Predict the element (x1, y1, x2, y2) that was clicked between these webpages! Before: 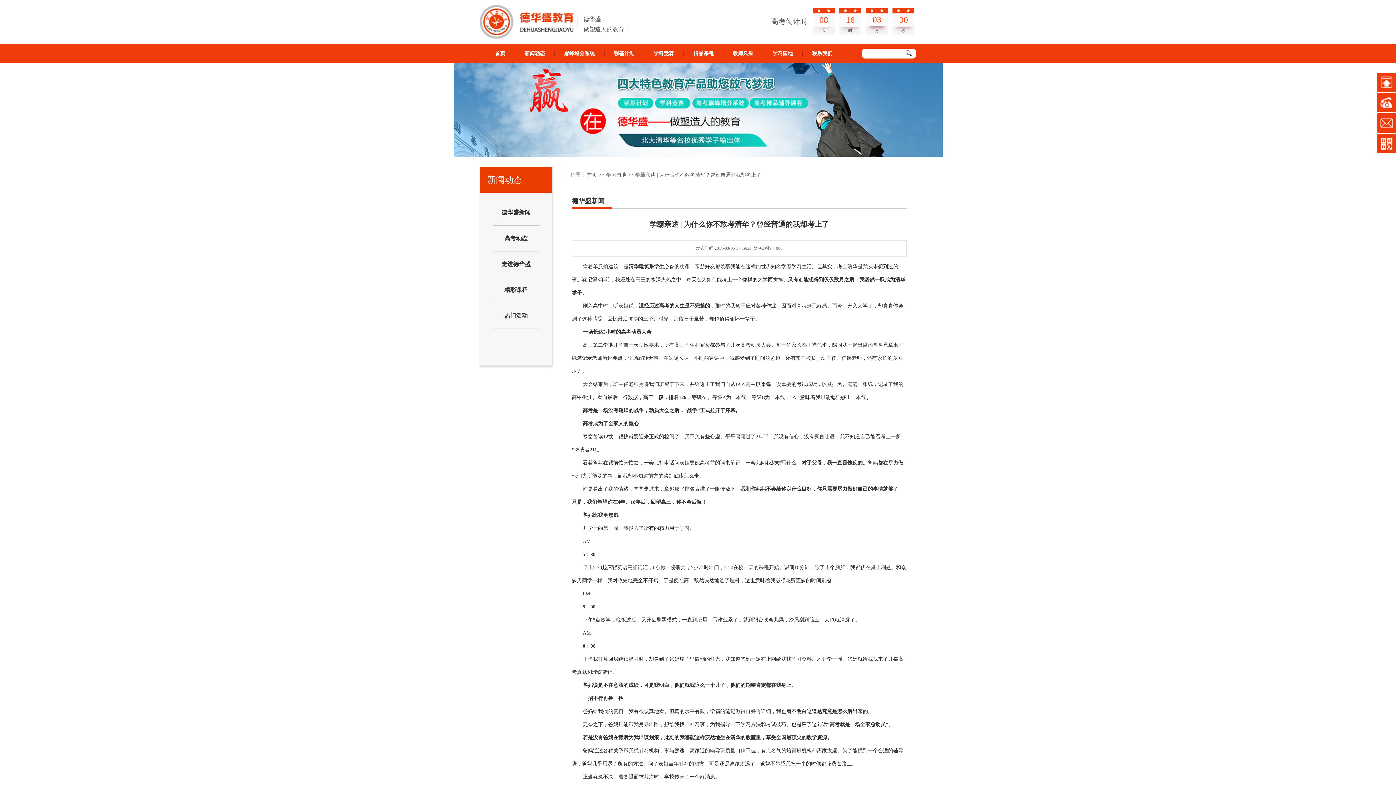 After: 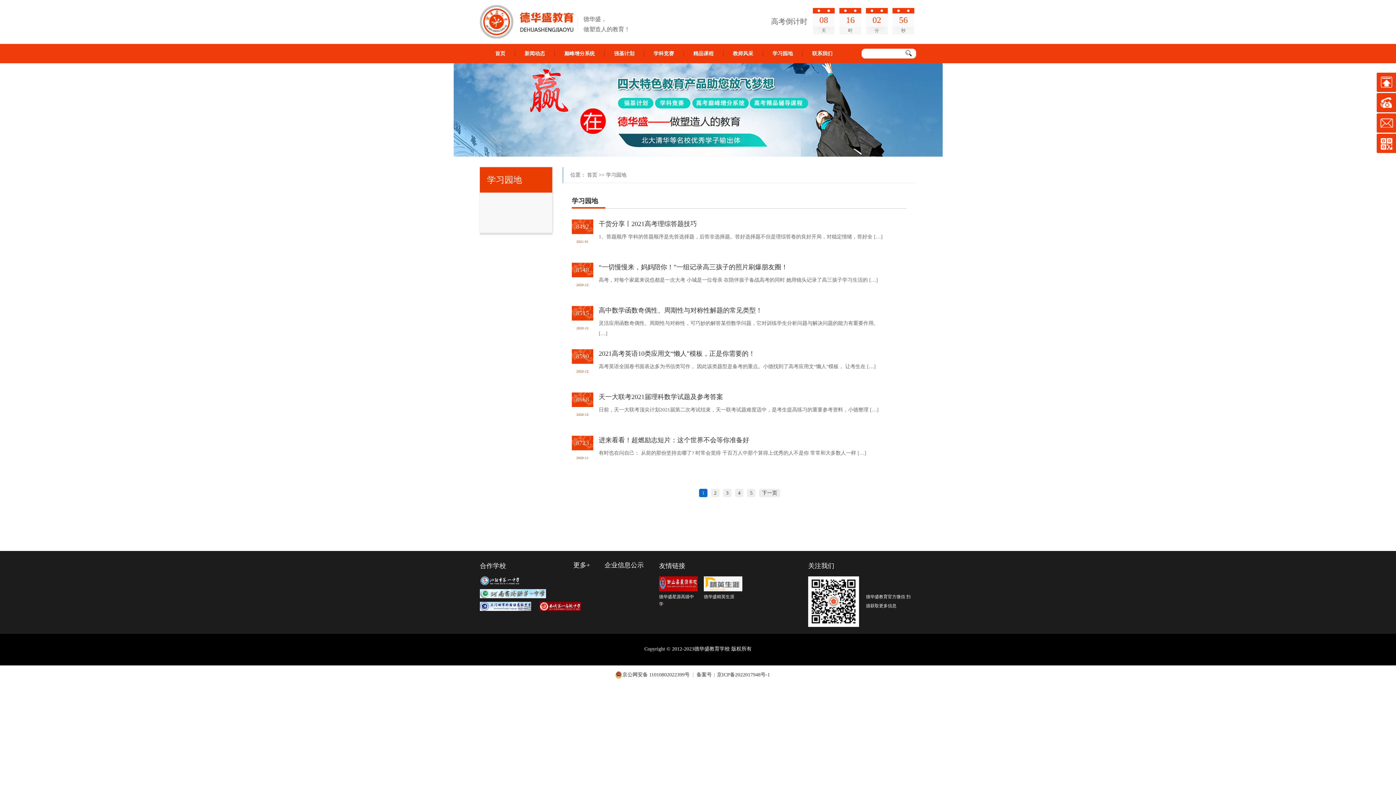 Action: label: 学习园地 bbox: (606, 172, 626, 177)